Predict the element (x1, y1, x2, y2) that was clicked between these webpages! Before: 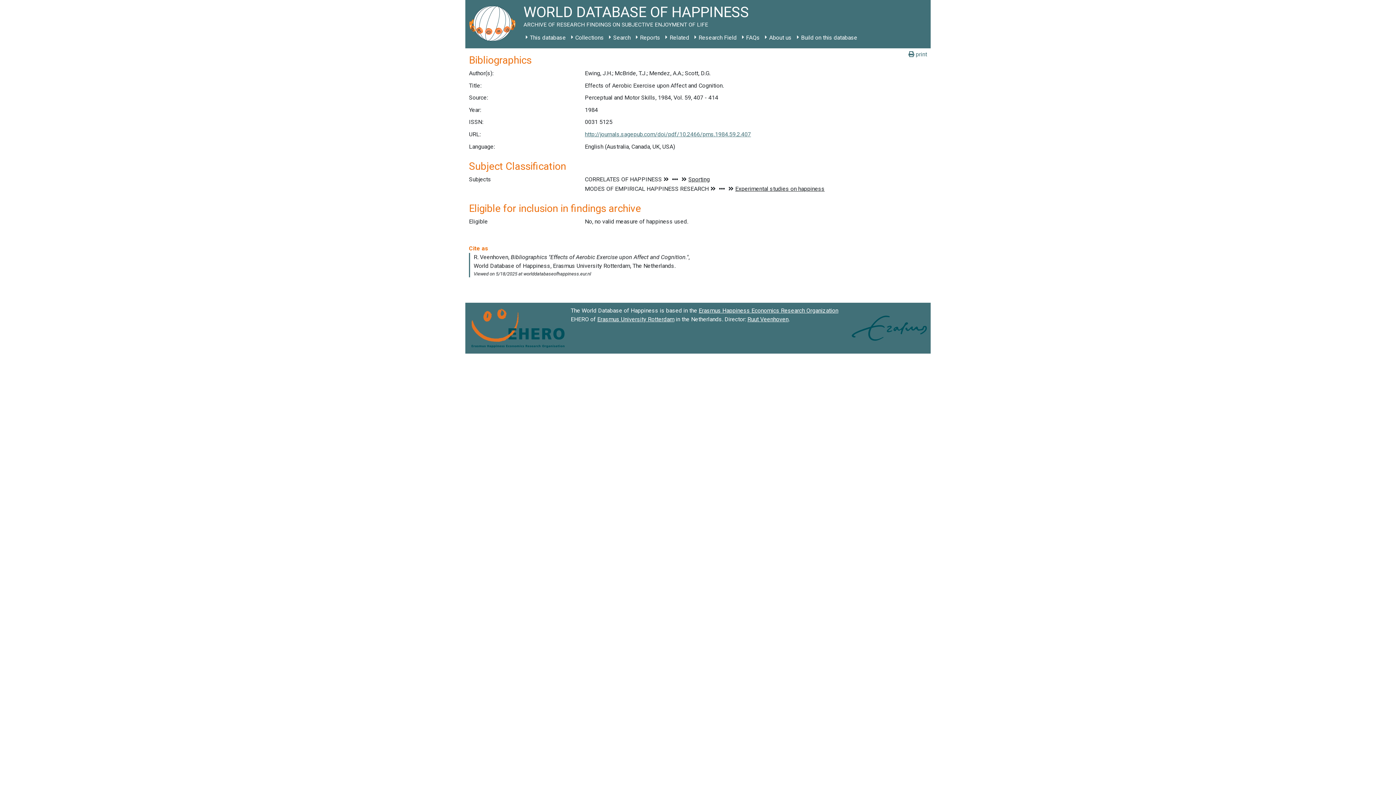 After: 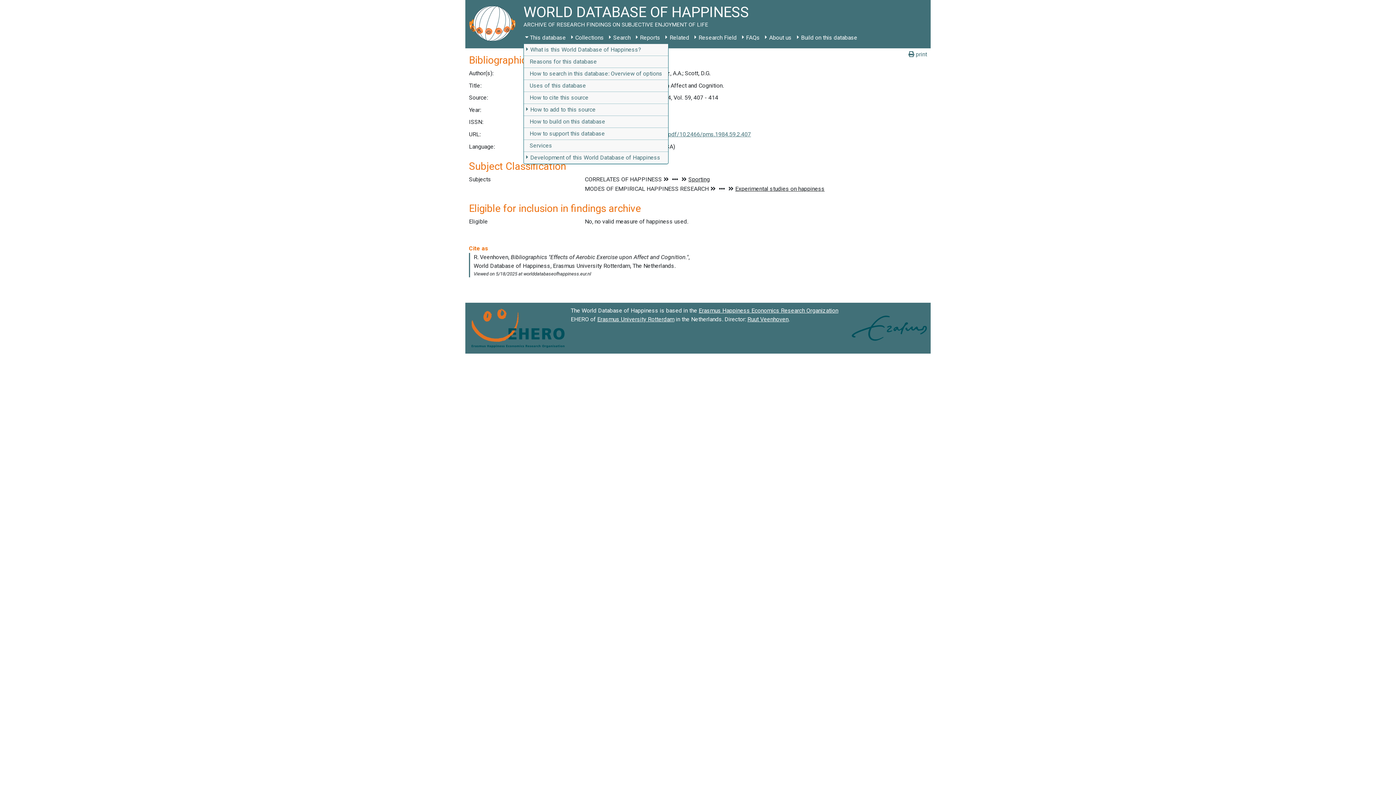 Action: label: This database bbox: (523, 31, 568, 44)